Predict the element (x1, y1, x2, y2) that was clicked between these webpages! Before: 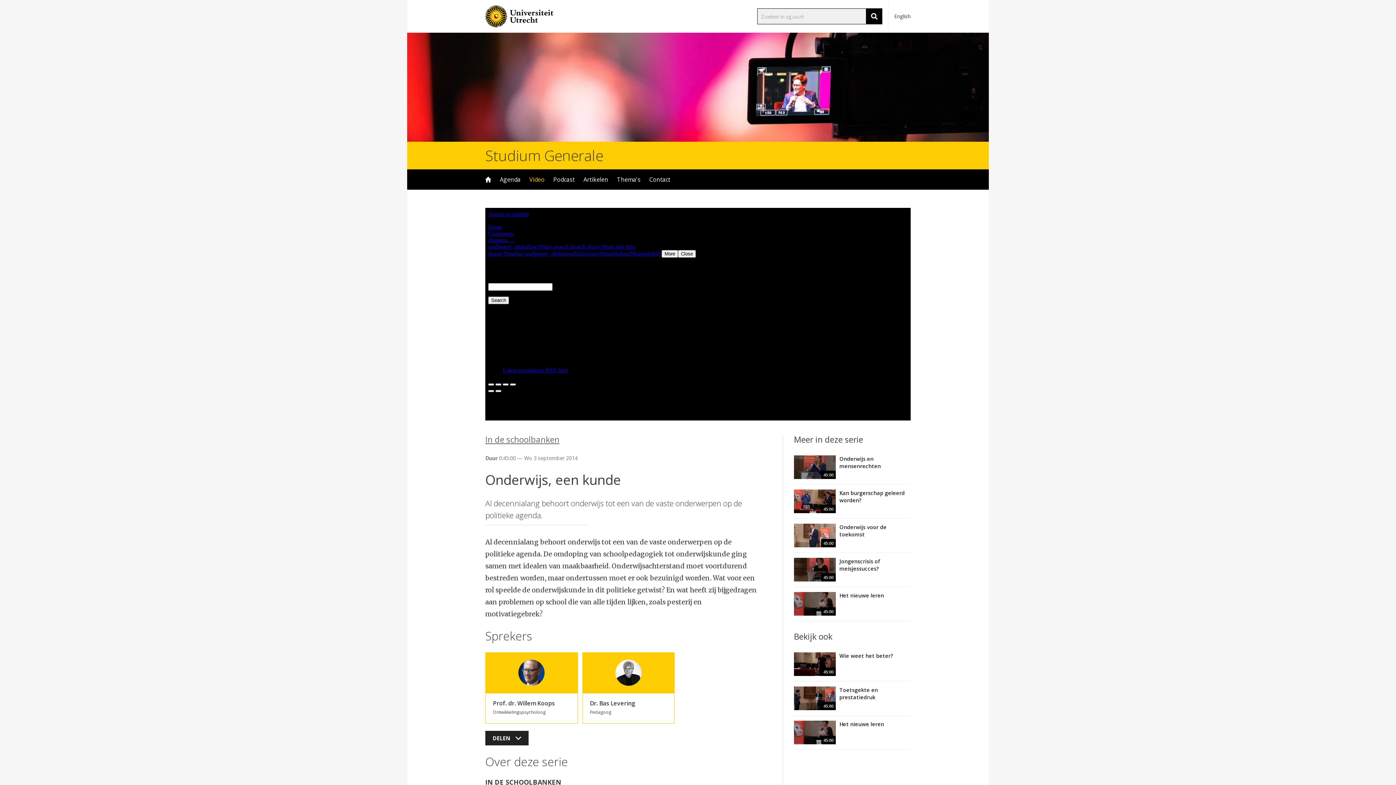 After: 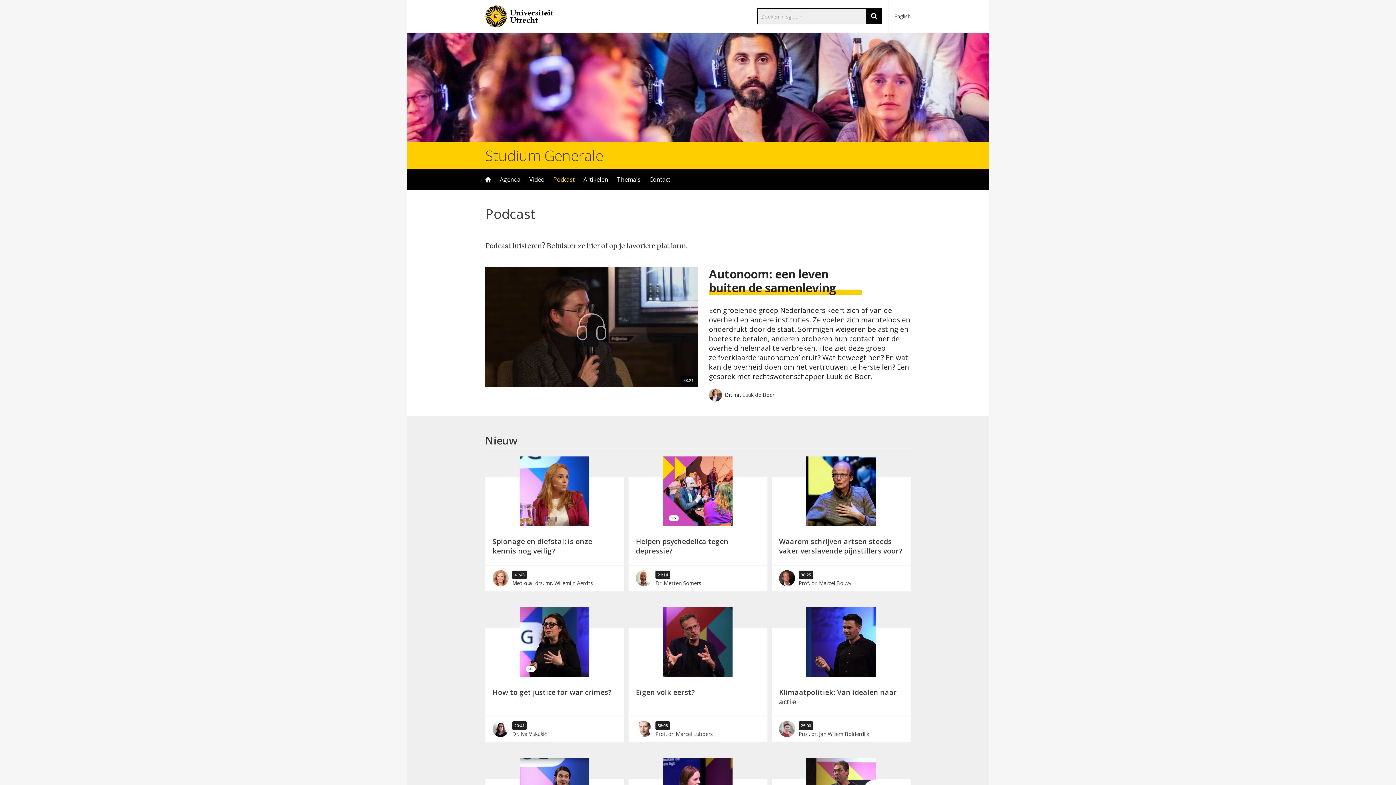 Action: bbox: (549, 169, 579, 189) label: Podcast